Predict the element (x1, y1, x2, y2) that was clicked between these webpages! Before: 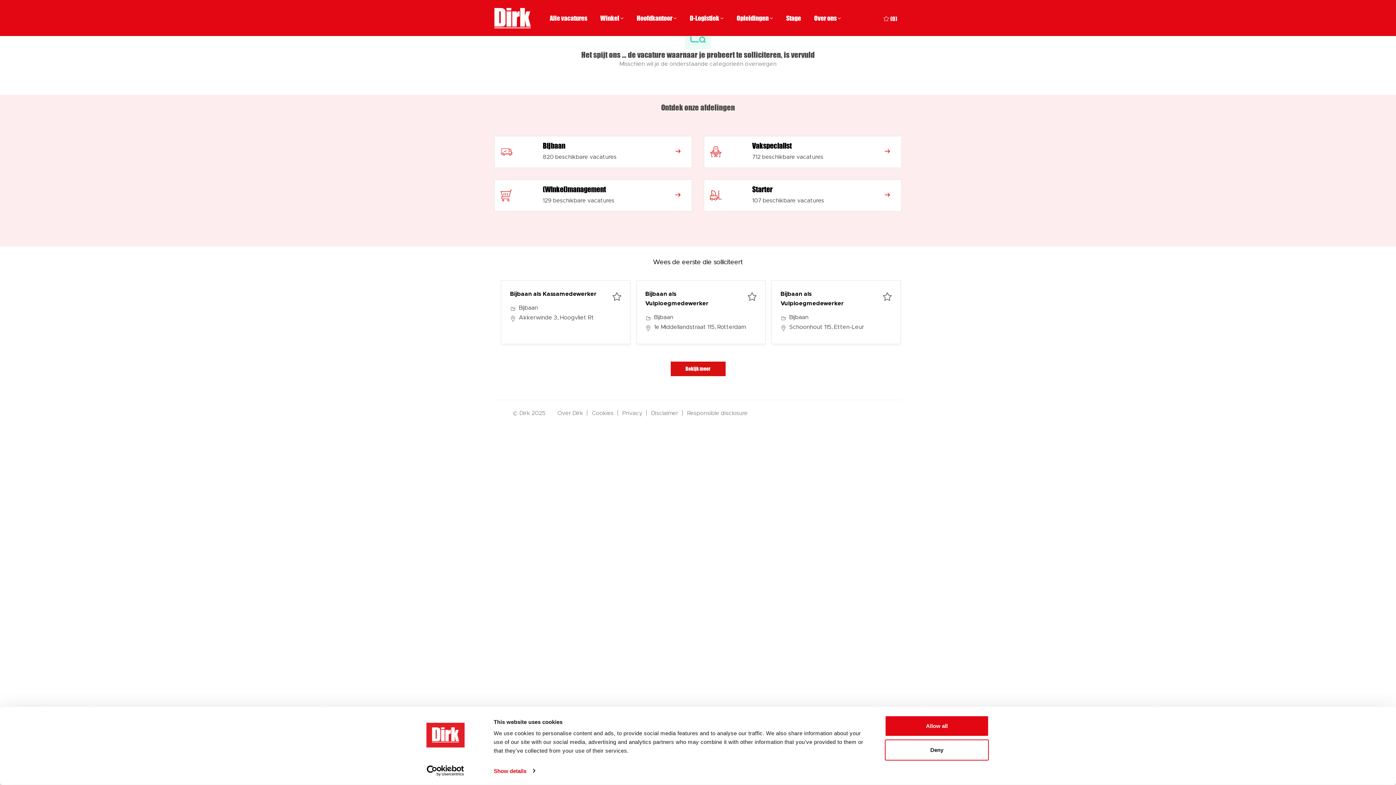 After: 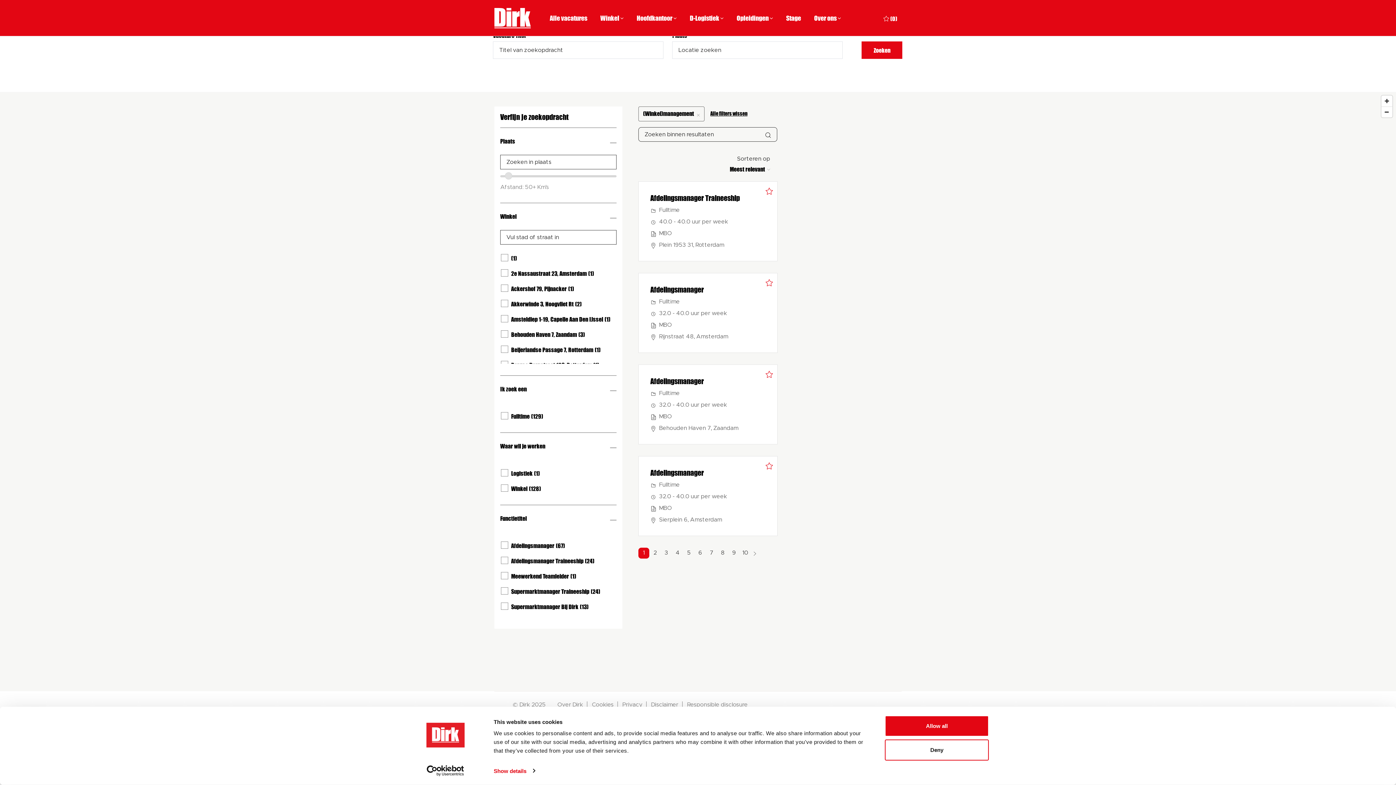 Action: bbox: (494, 179, 692, 211) label: (Winkel)management 129 beschikbare vacatures